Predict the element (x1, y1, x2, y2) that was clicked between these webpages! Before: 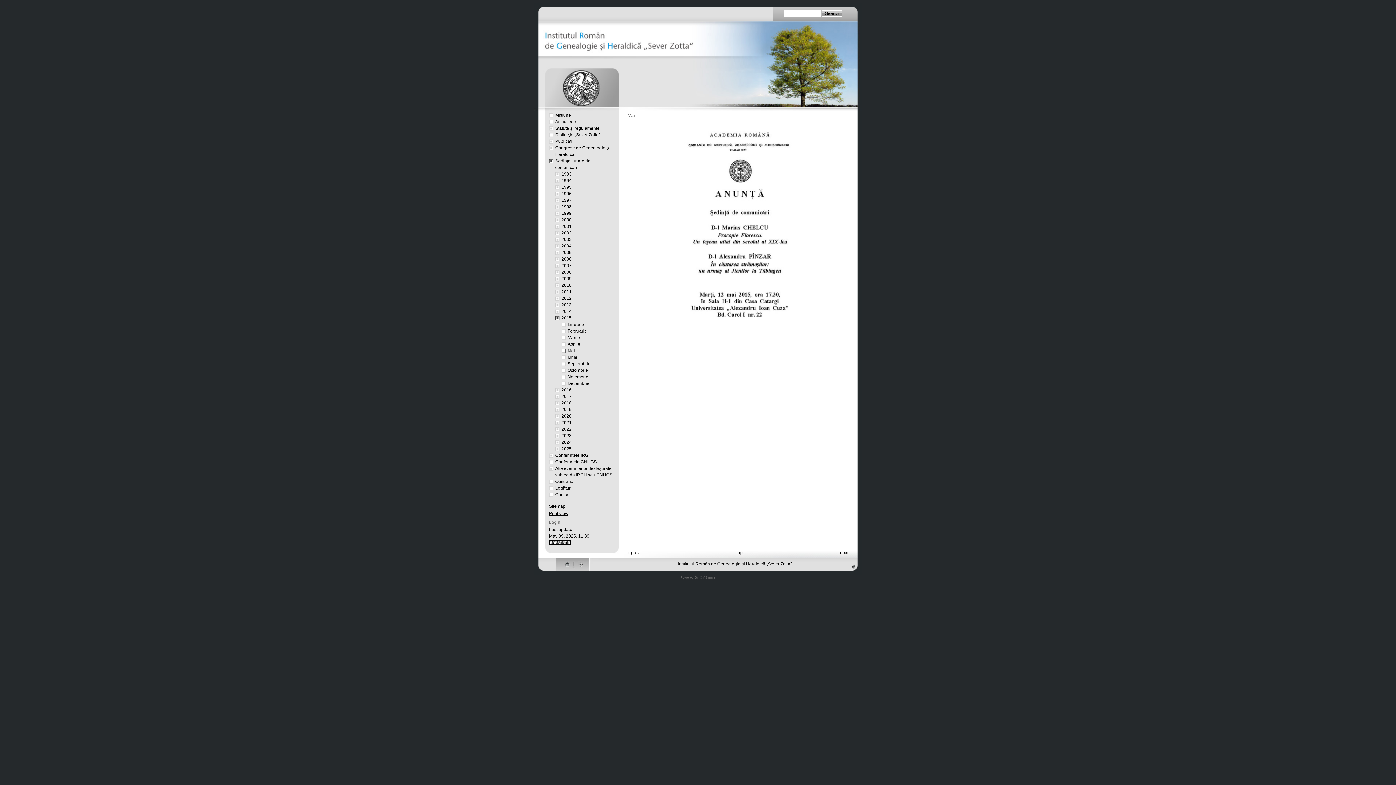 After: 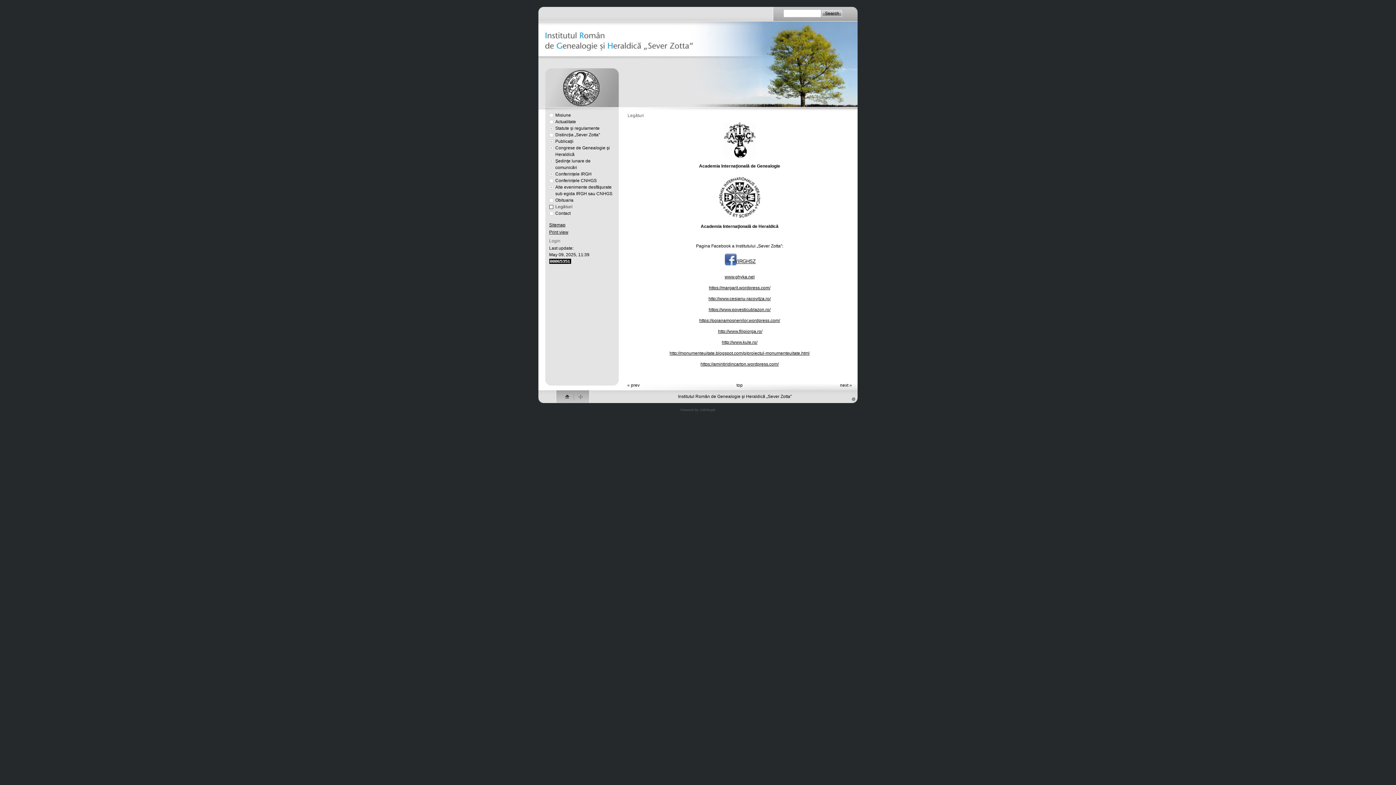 Action: label: Legături bbox: (555, 485, 571, 490)